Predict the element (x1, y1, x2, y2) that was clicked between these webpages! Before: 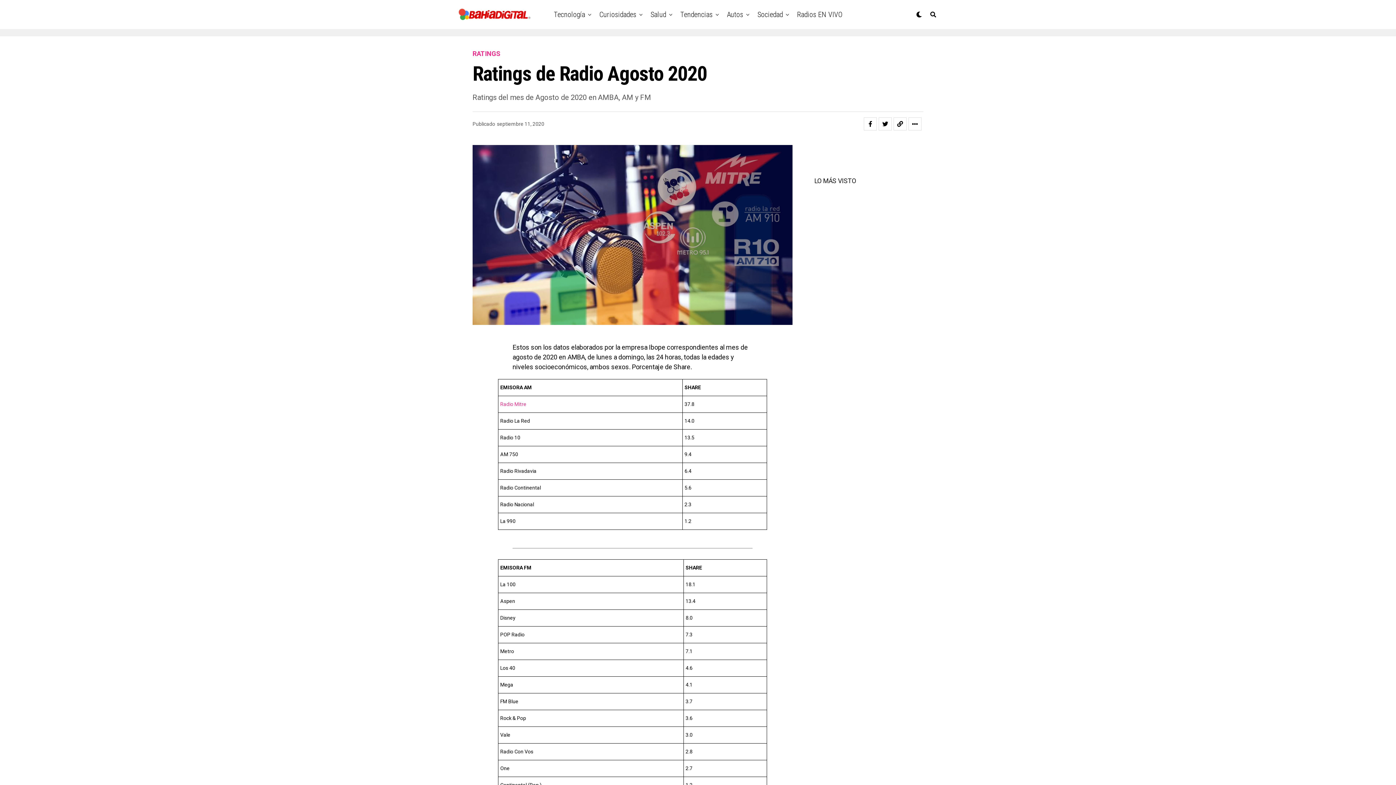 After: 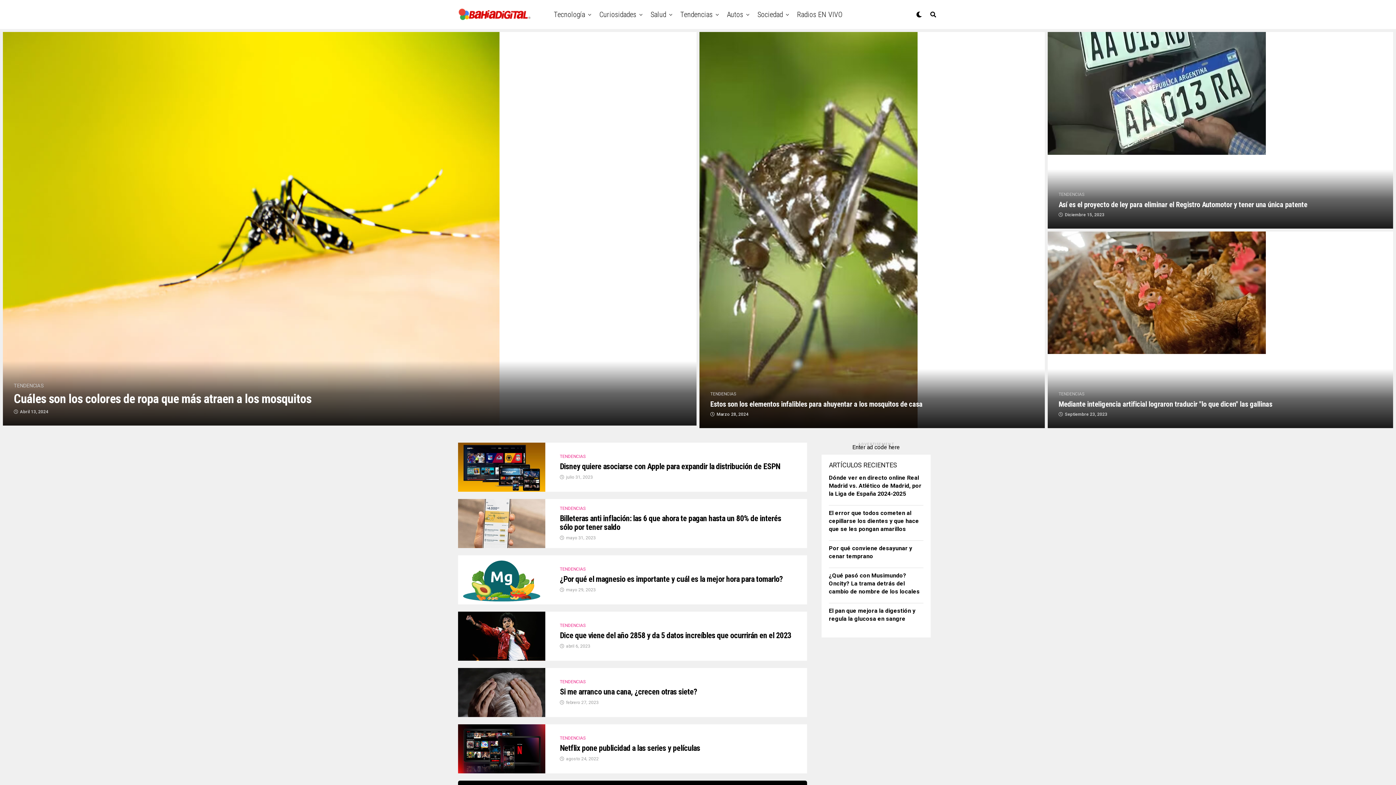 Action: bbox: (676, 0, 716, 29) label: Tendencias